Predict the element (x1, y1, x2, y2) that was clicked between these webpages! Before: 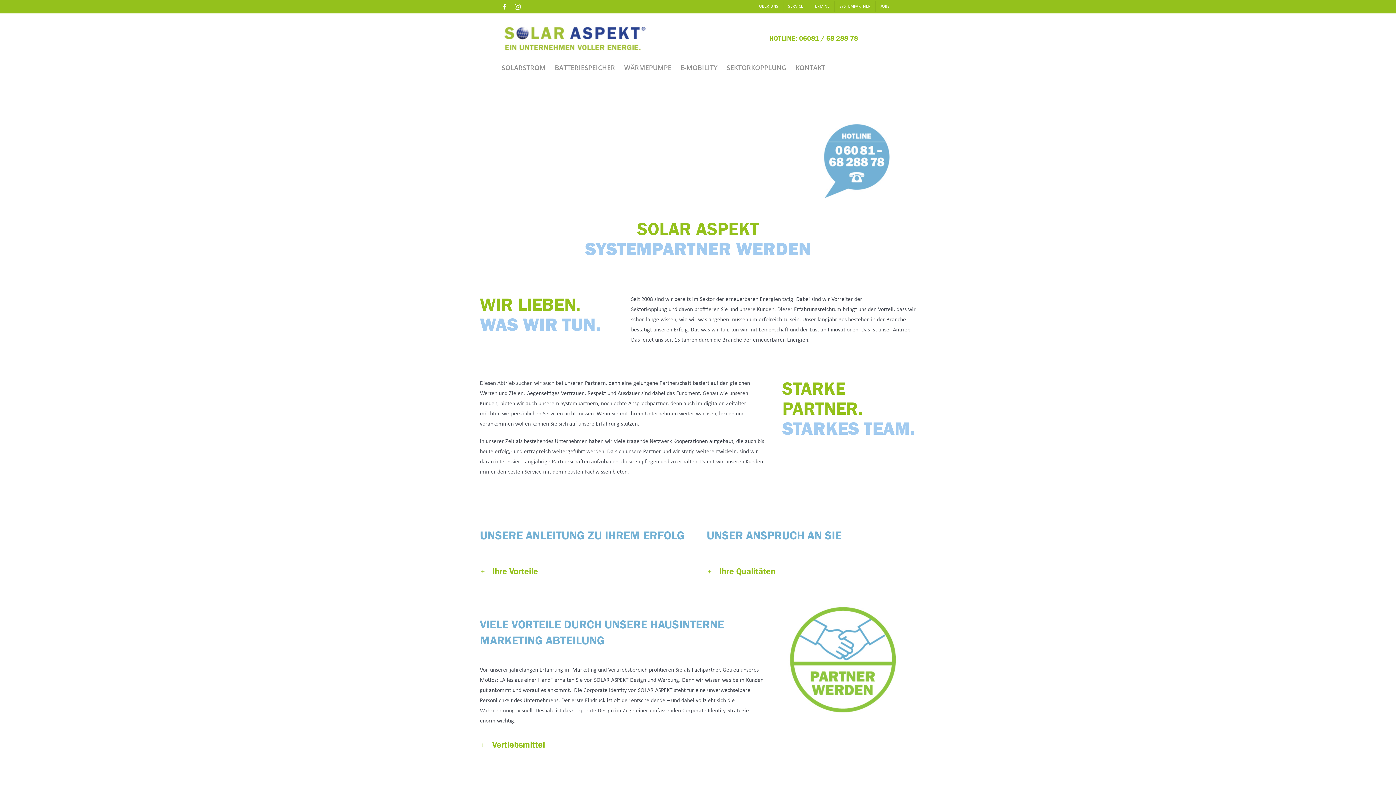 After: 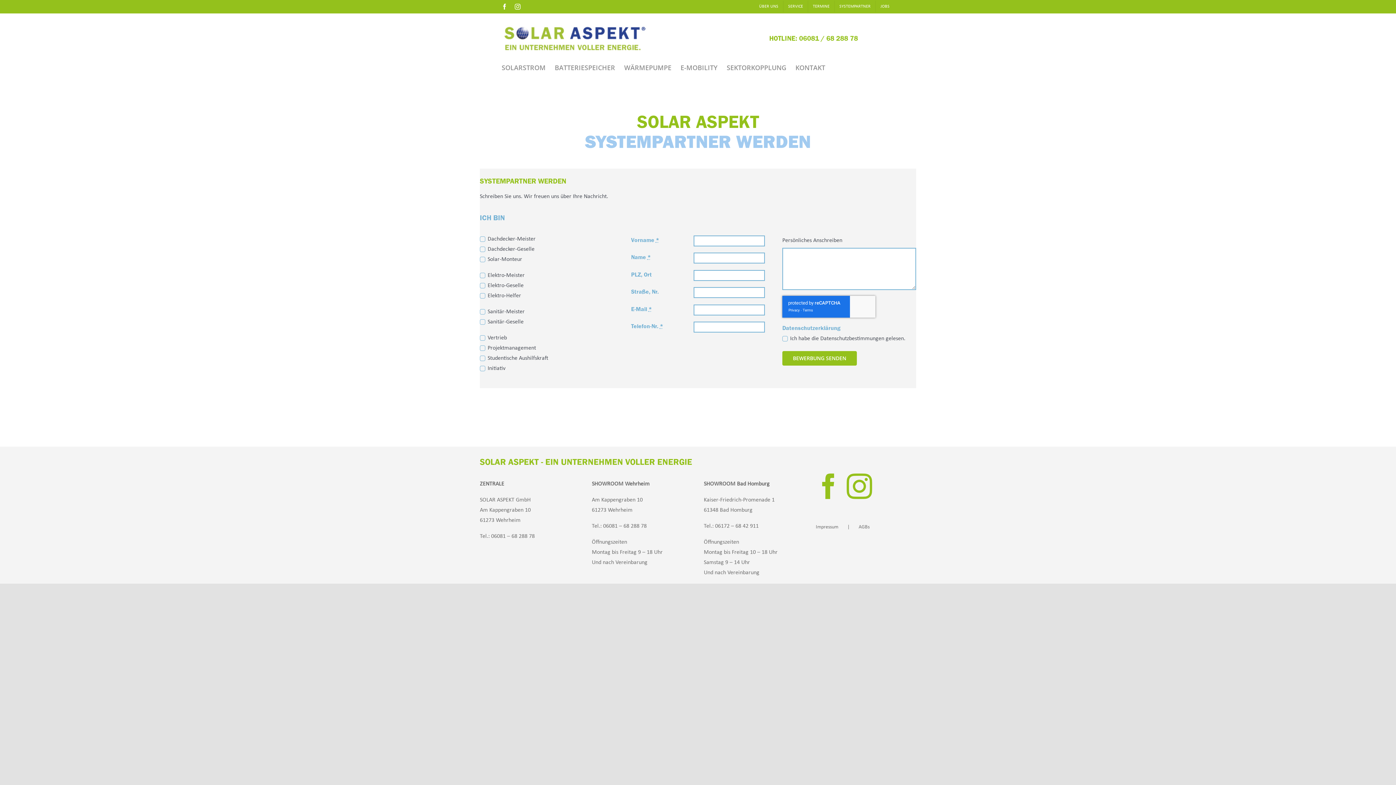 Action: bbox: (782, 599, 906, 605) label: PartnerwerdenSA